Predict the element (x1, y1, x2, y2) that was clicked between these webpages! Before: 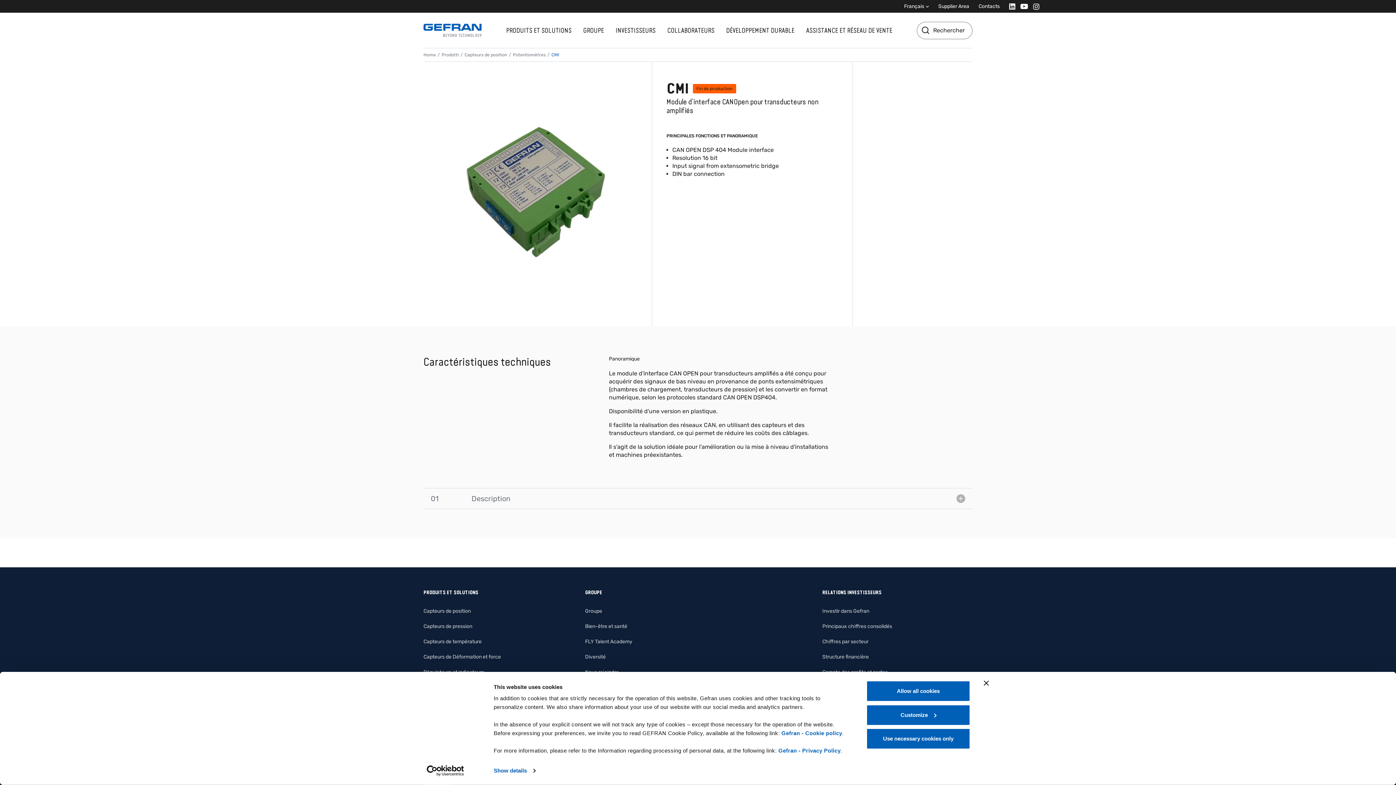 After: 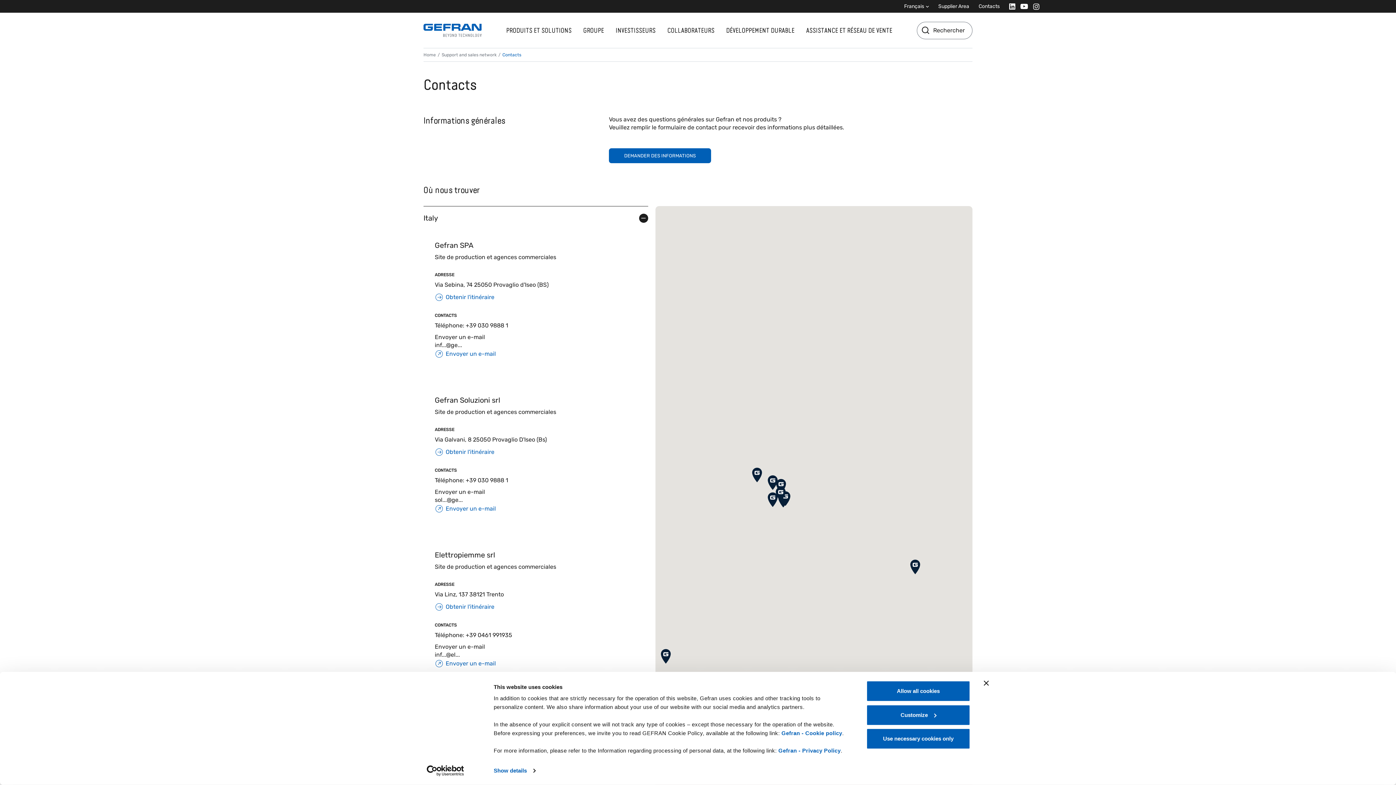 Action: bbox: (974, 0, 1004, 12) label: Contacts